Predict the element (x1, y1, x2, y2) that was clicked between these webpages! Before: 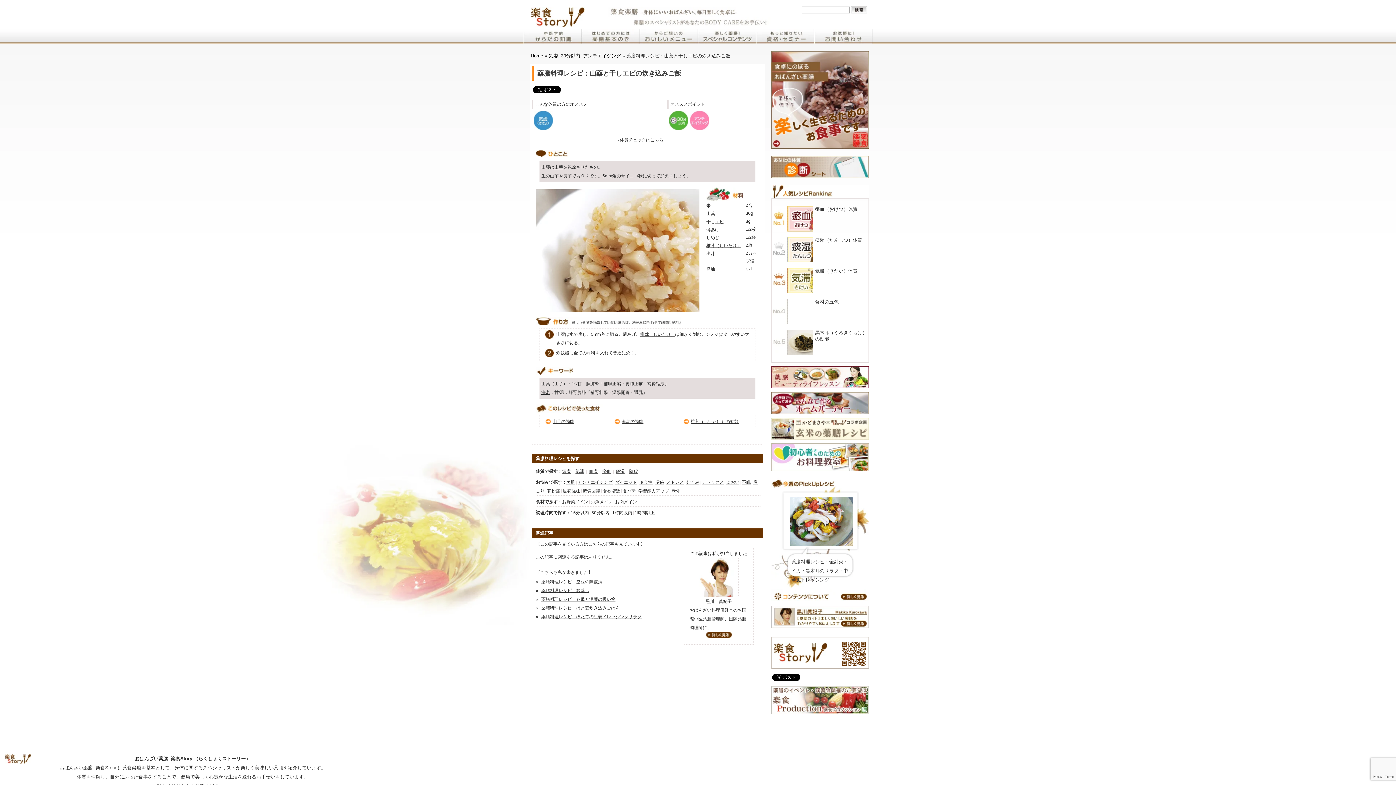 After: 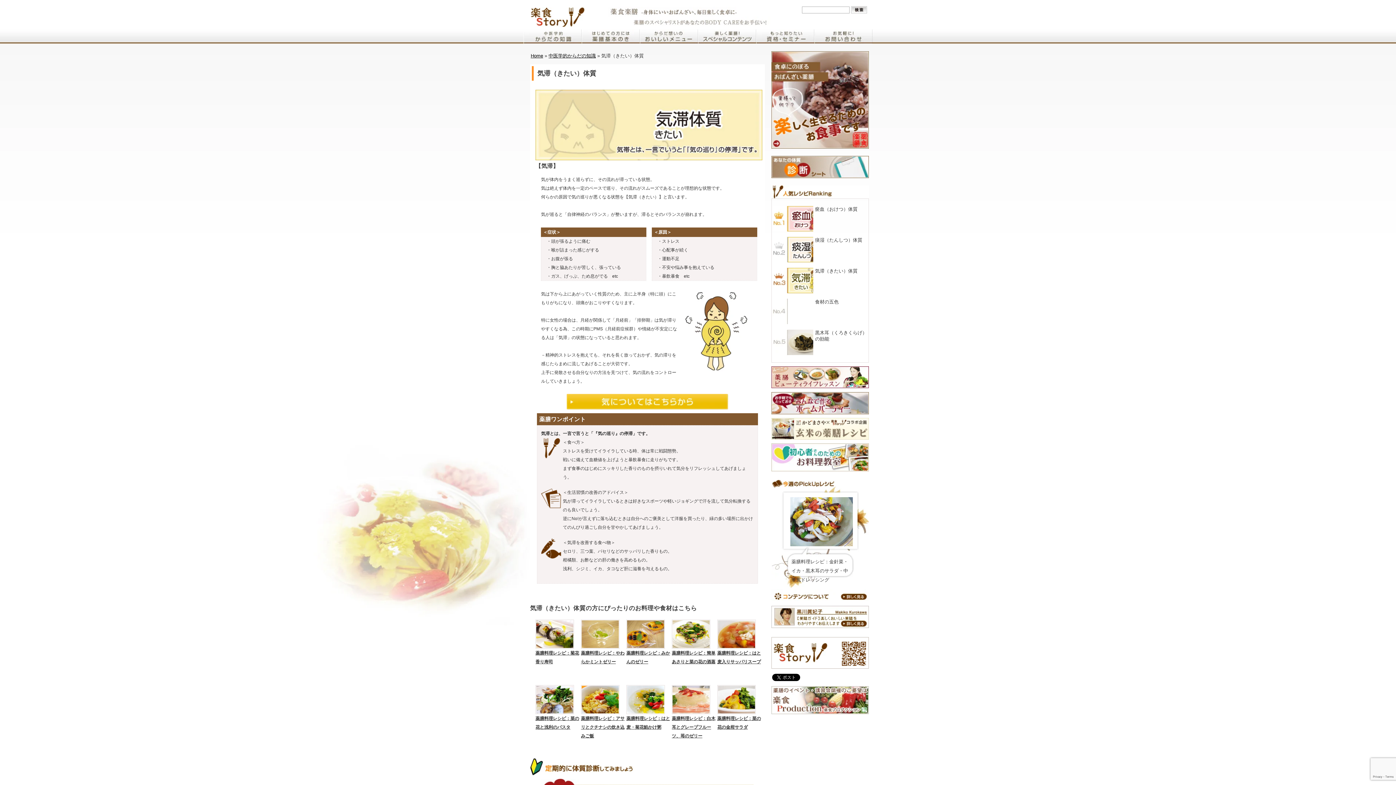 Action: bbox: (788, 268, 813, 293)